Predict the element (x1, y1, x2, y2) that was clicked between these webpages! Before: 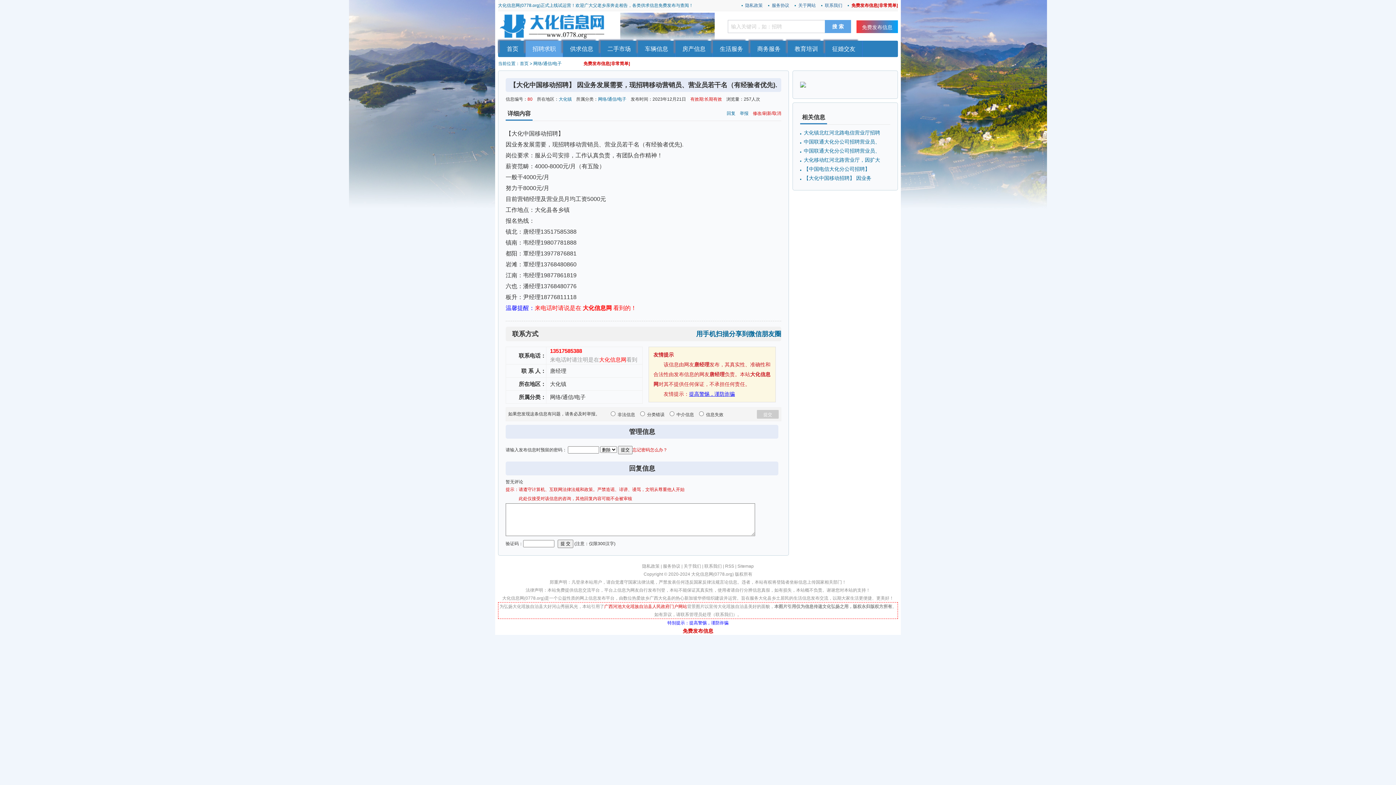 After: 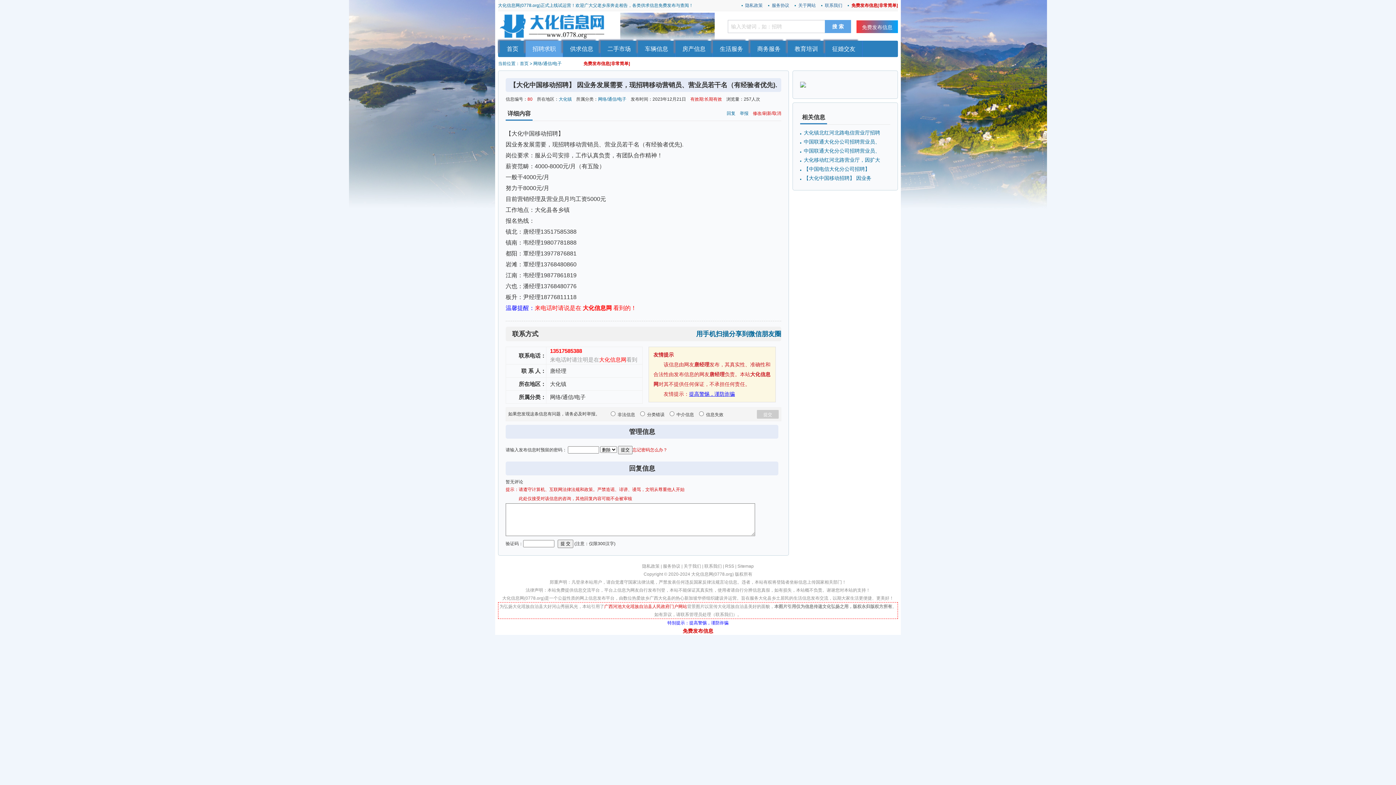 Action: bbox: (620, 35, 714, 40)